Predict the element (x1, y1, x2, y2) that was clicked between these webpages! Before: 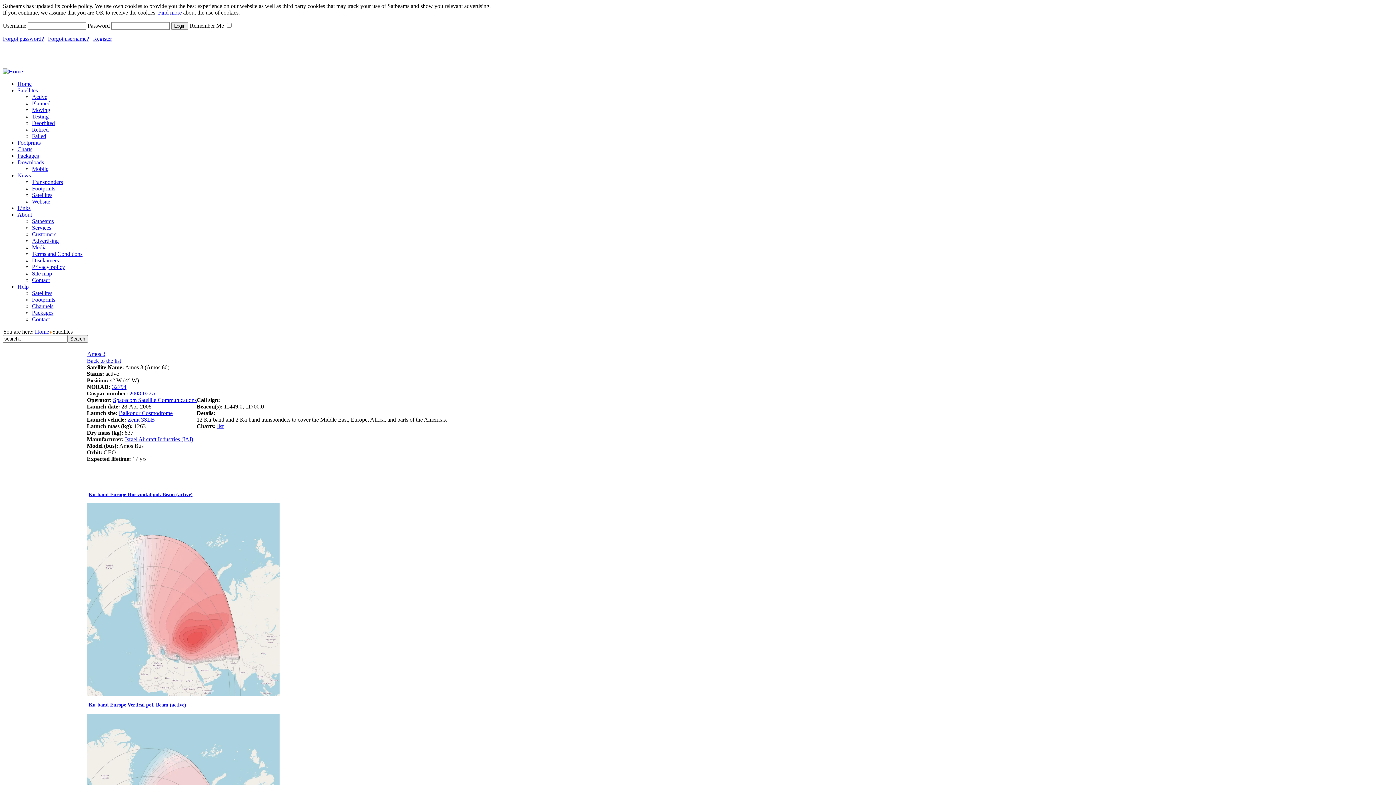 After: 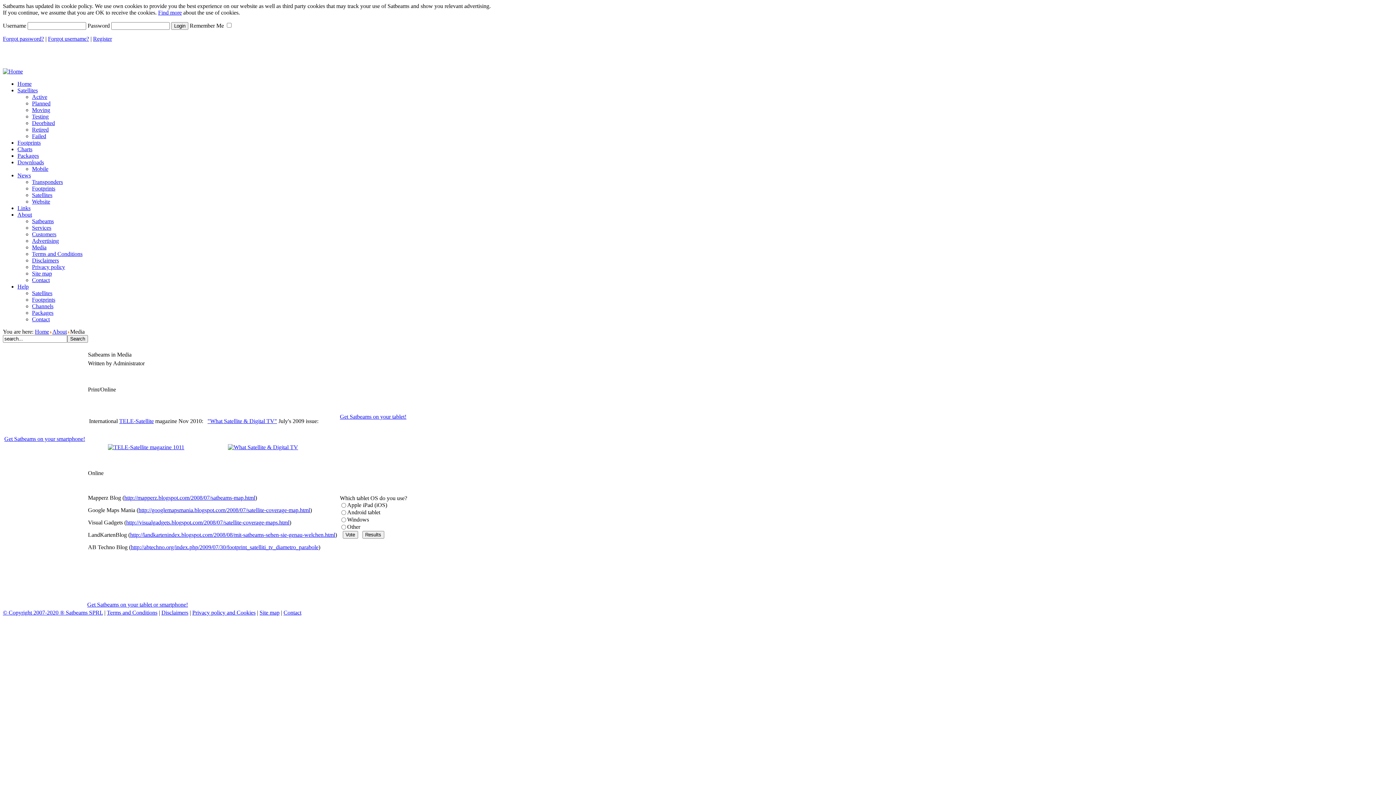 Action: bbox: (32, 244, 46, 250) label: Media